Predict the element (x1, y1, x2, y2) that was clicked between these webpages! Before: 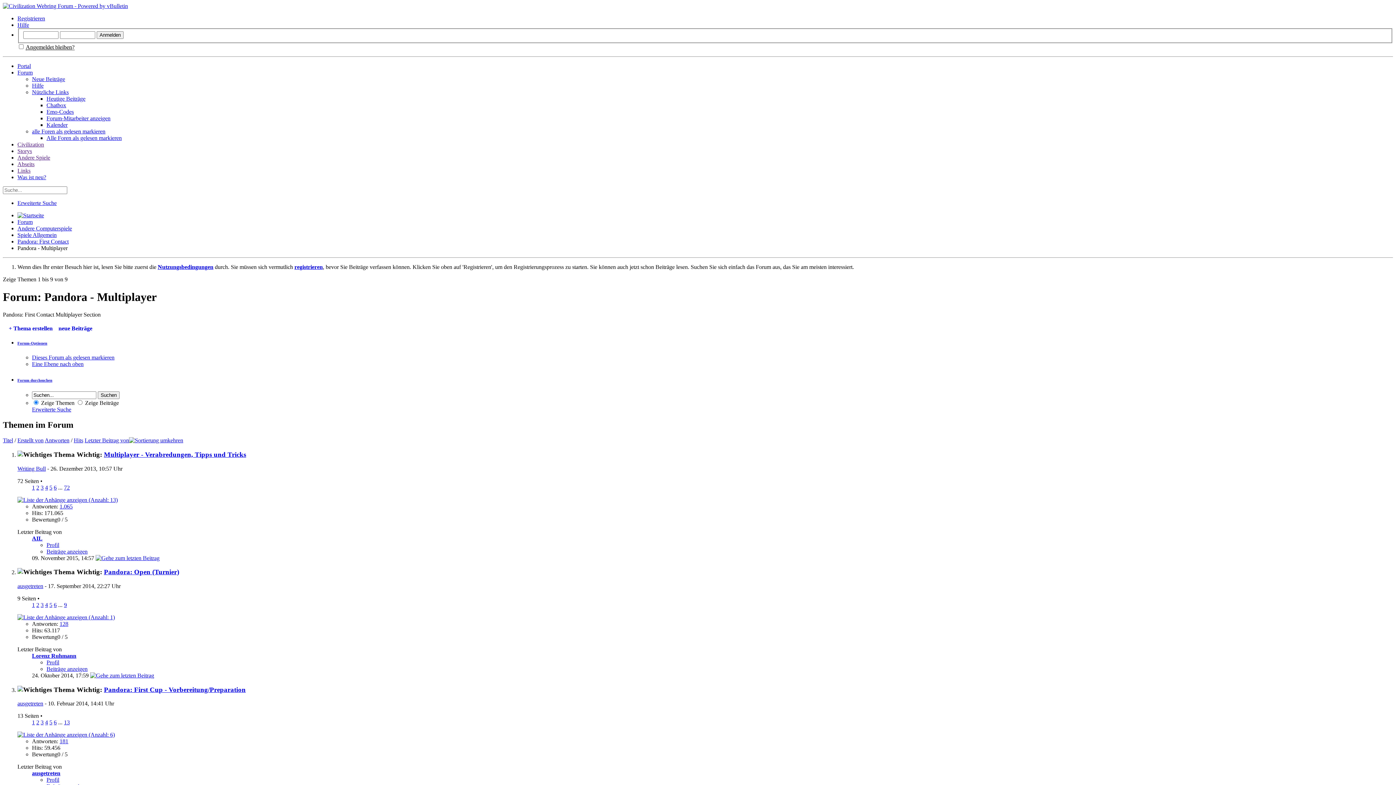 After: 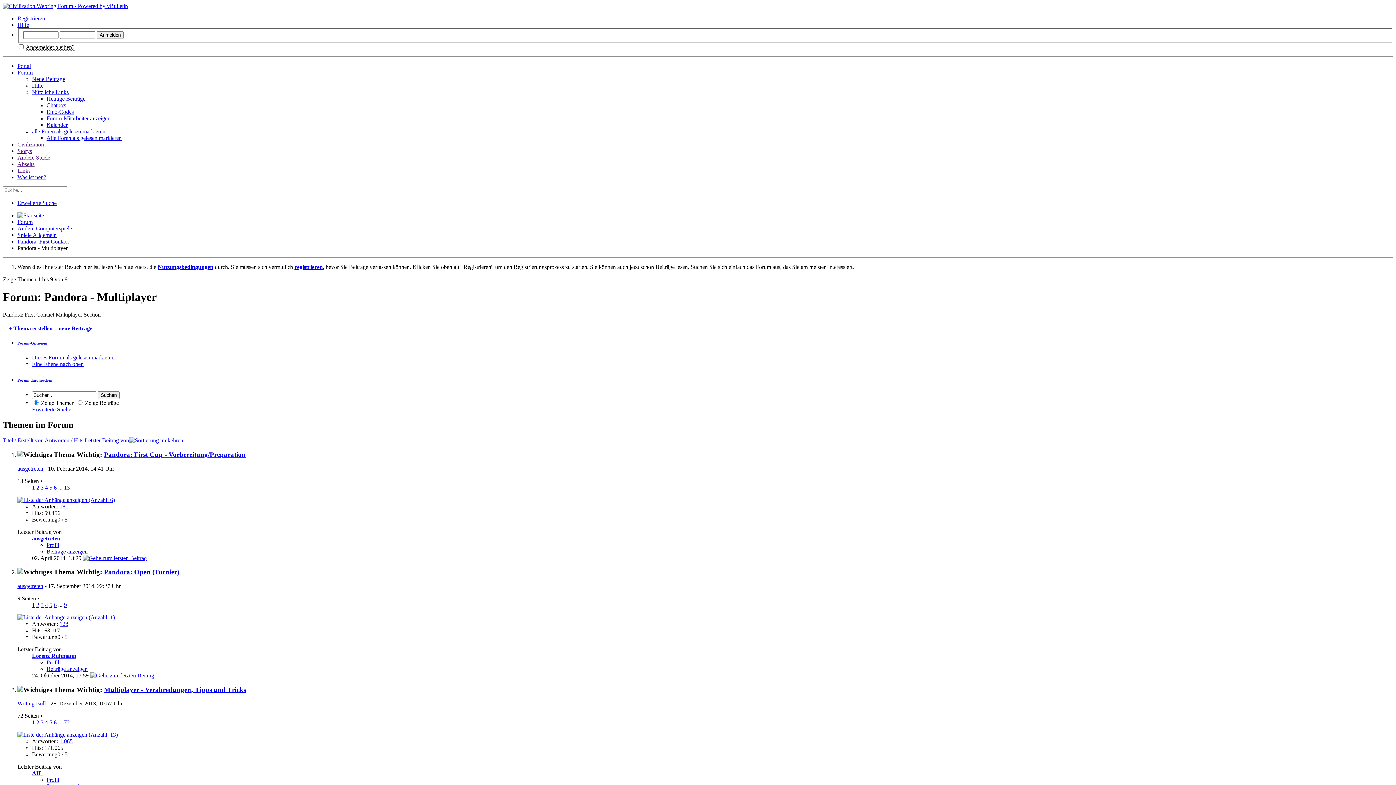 Action: label: Letzter Beitrag von bbox: (84, 437, 183, 443)